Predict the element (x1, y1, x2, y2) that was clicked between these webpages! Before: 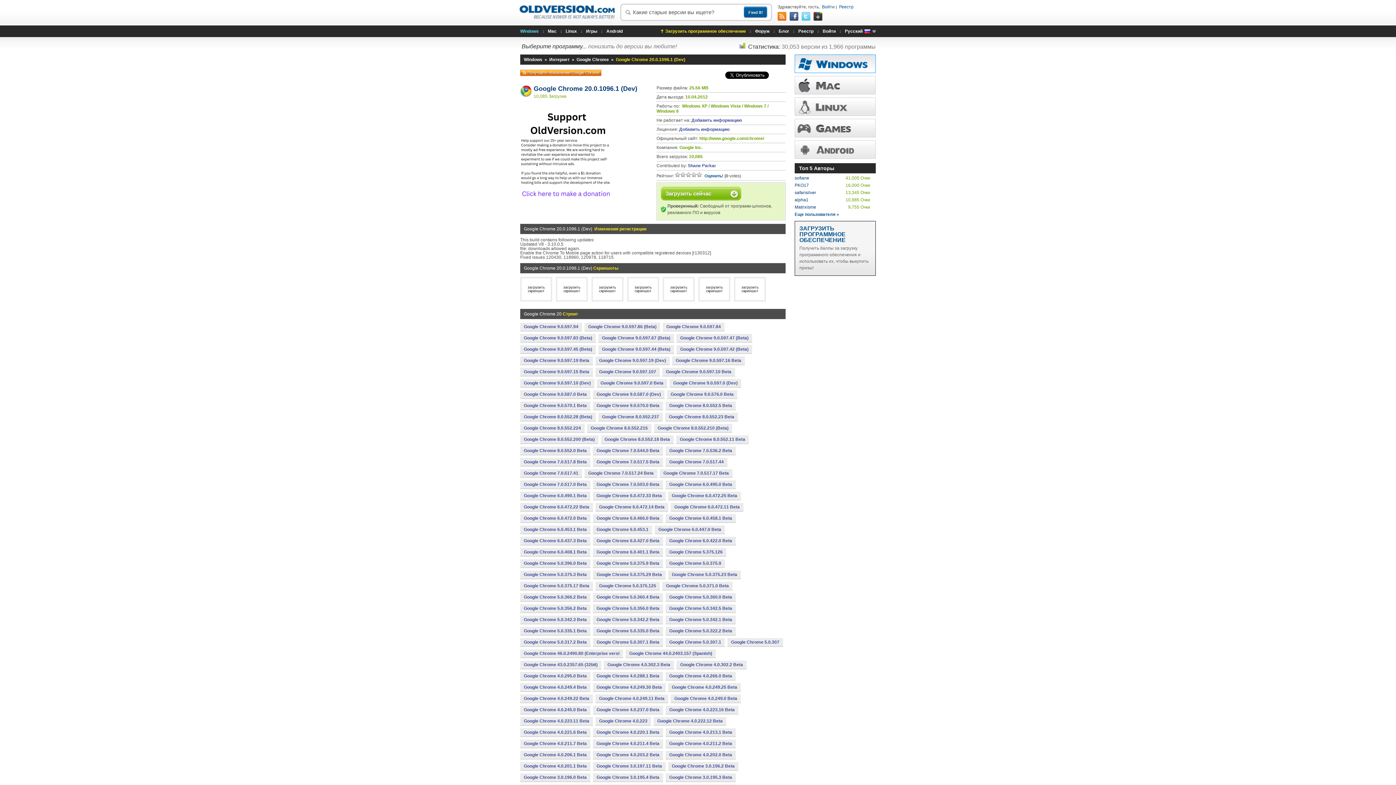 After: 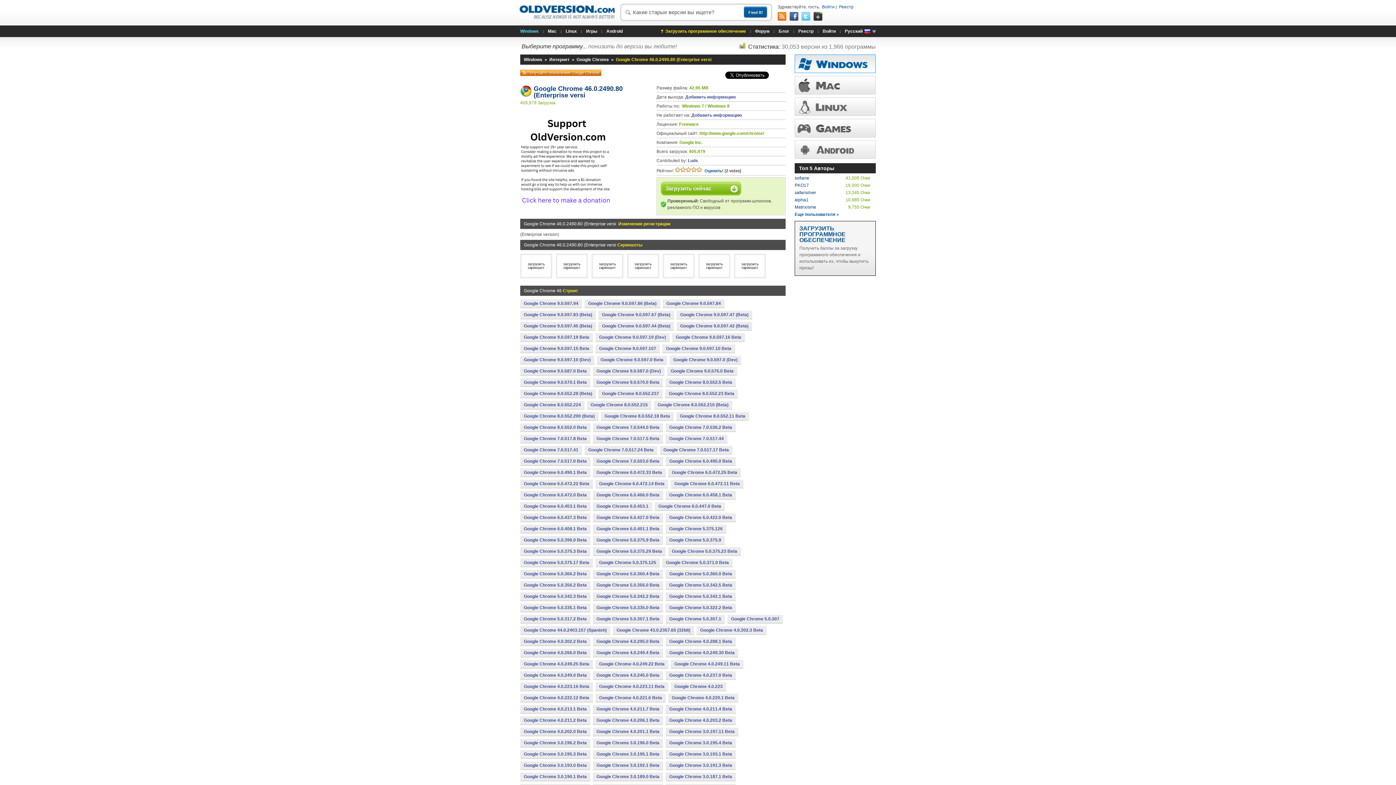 Action: bbox: (520, 649, 623, 657) label: Google Chrome 46.0.2490.80 (Enterprise versi